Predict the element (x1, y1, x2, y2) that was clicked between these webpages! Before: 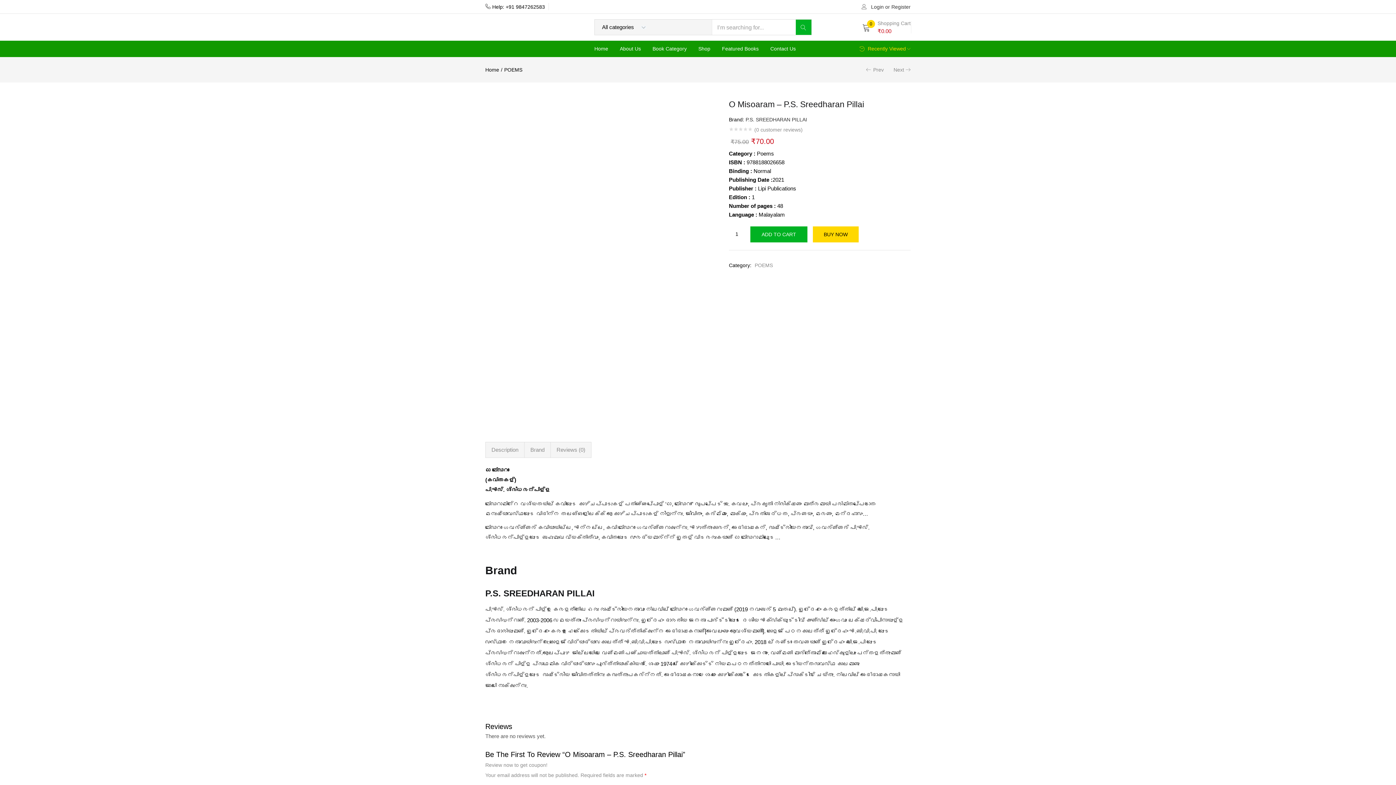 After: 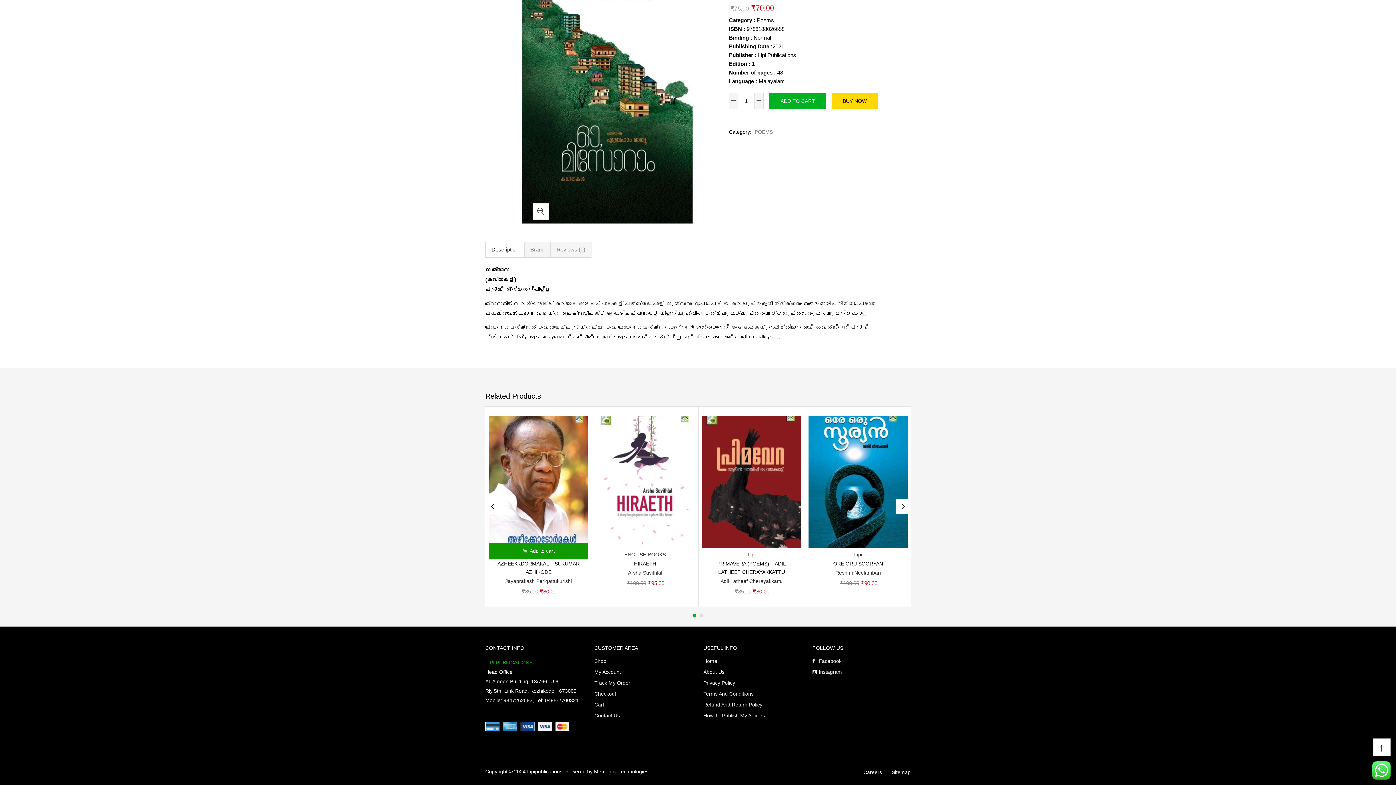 Action: bbox: (524, 442, 550, 457) label: Brand